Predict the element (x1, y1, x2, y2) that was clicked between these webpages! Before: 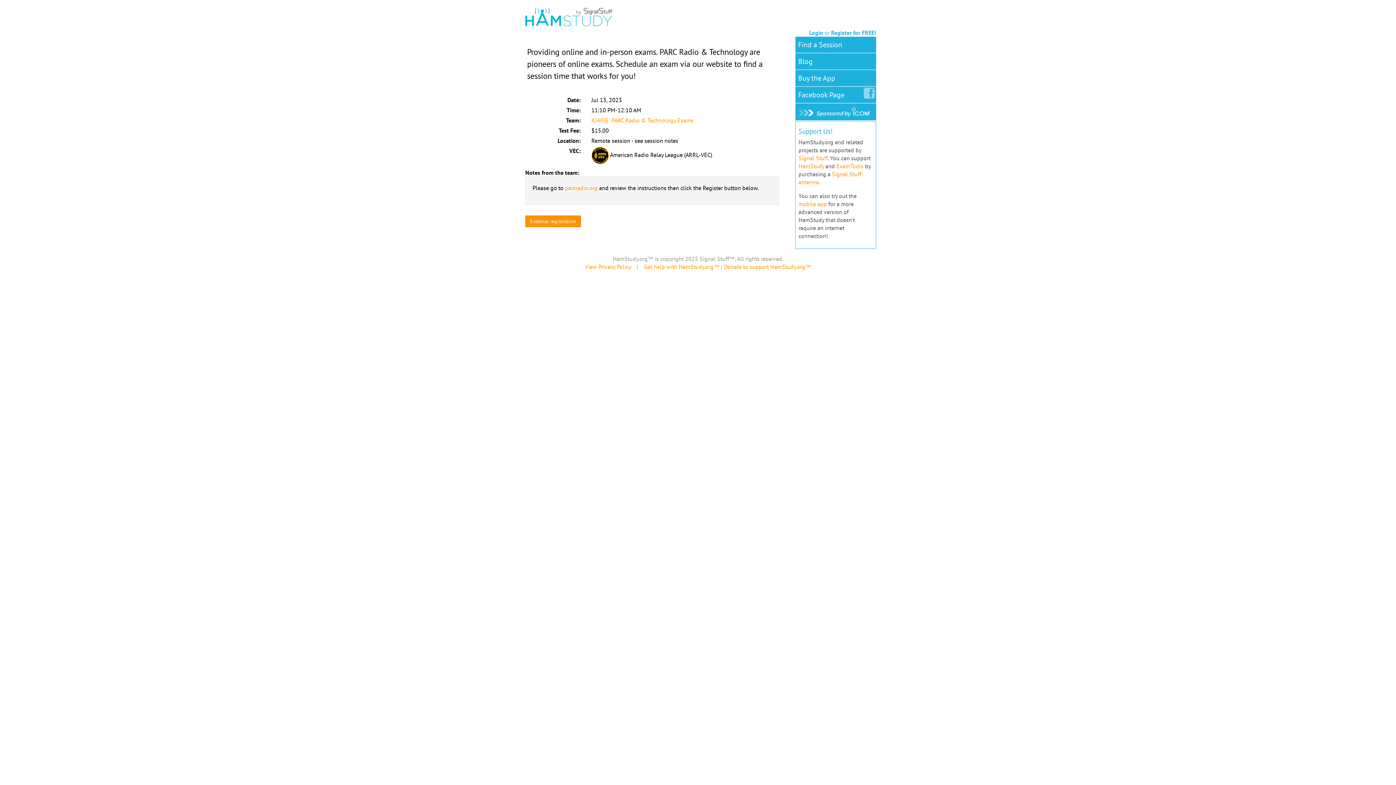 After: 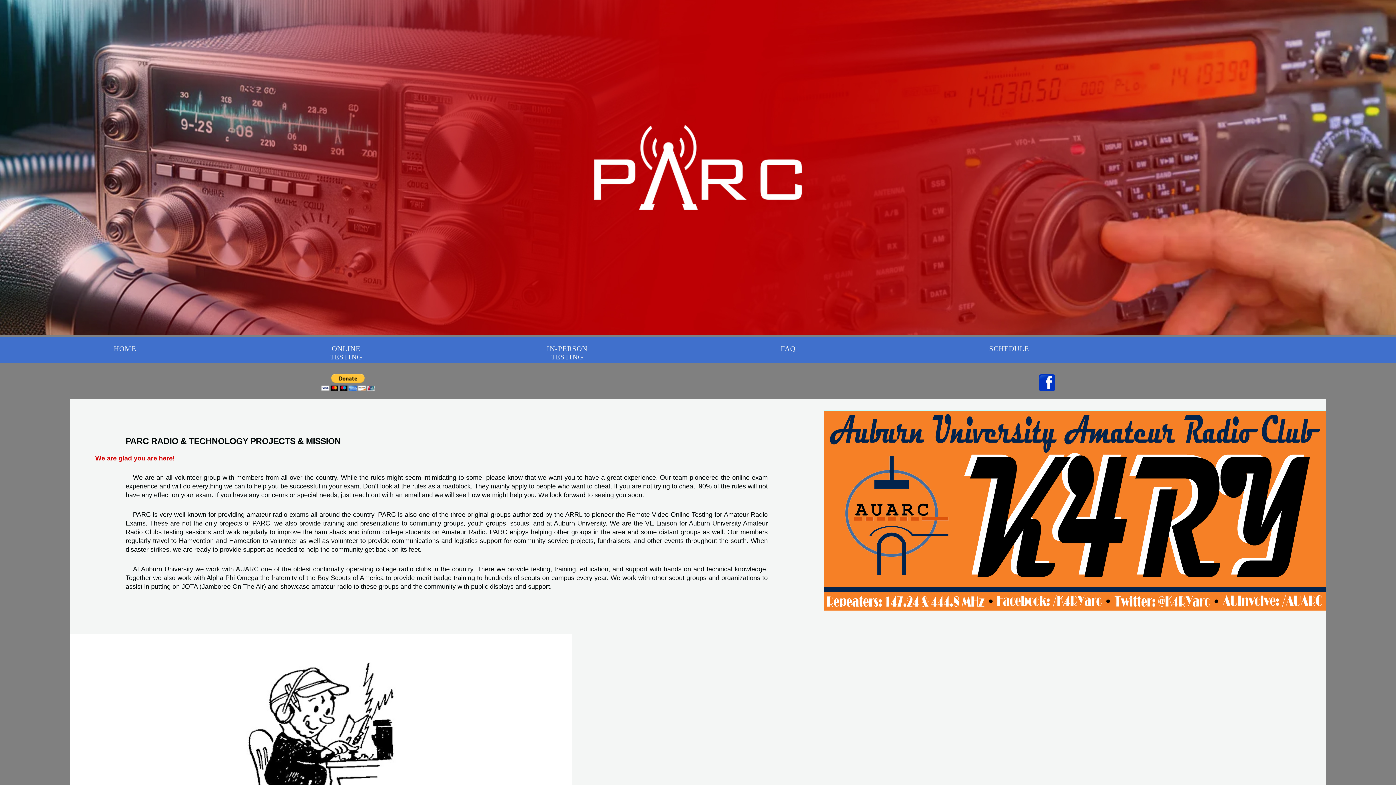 Action: label: parcradio.org bbox: (565, 184, 597, 191)